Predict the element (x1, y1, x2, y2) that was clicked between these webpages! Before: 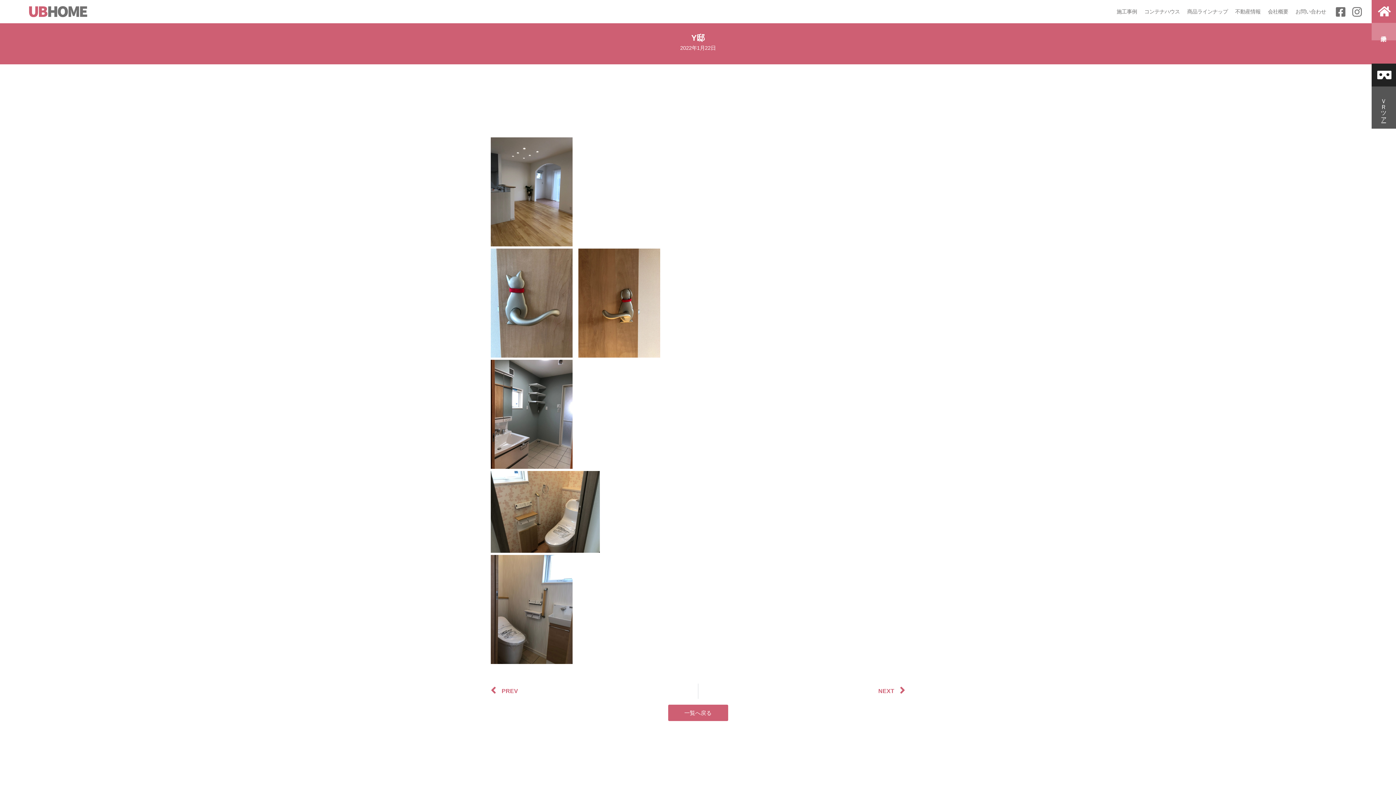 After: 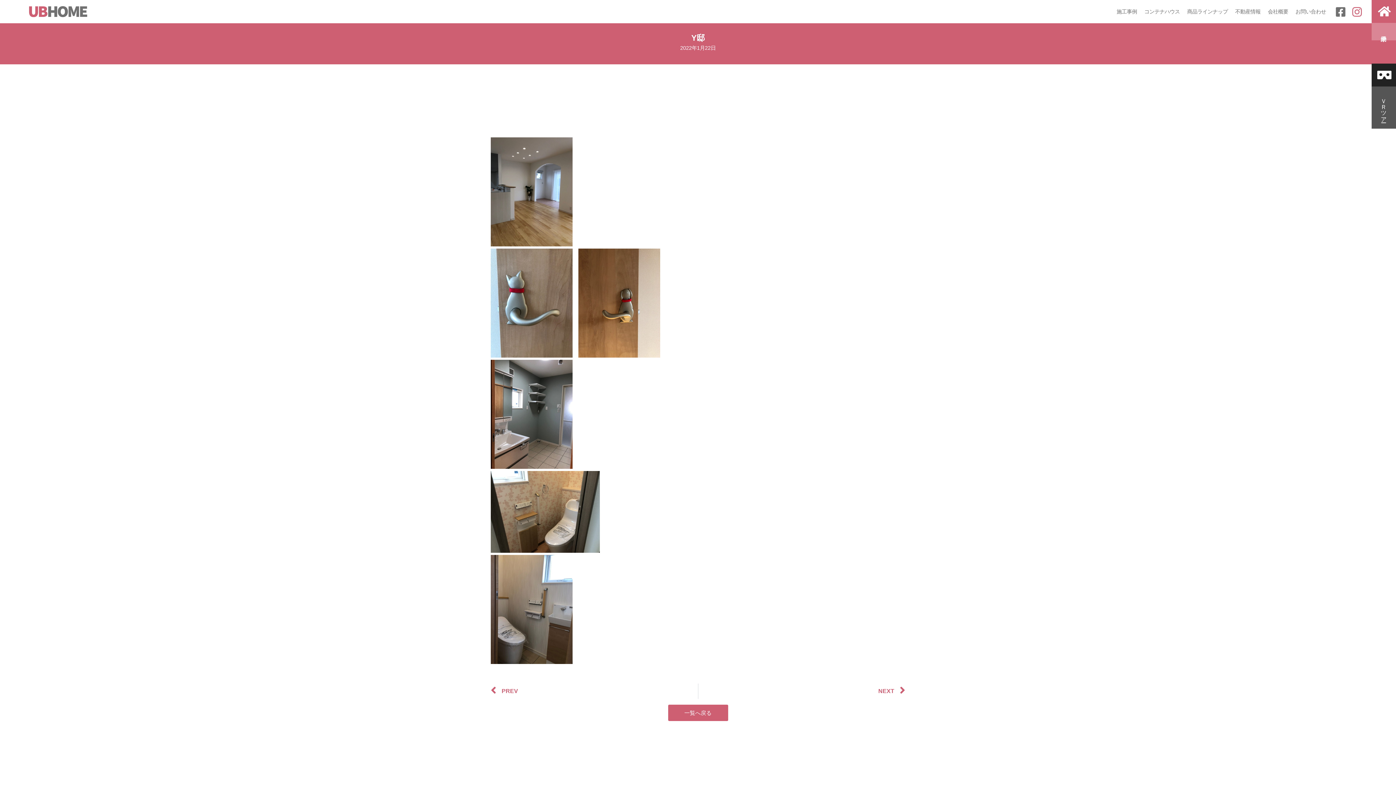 Action: bbox: (1351, 6, 1362, 17)